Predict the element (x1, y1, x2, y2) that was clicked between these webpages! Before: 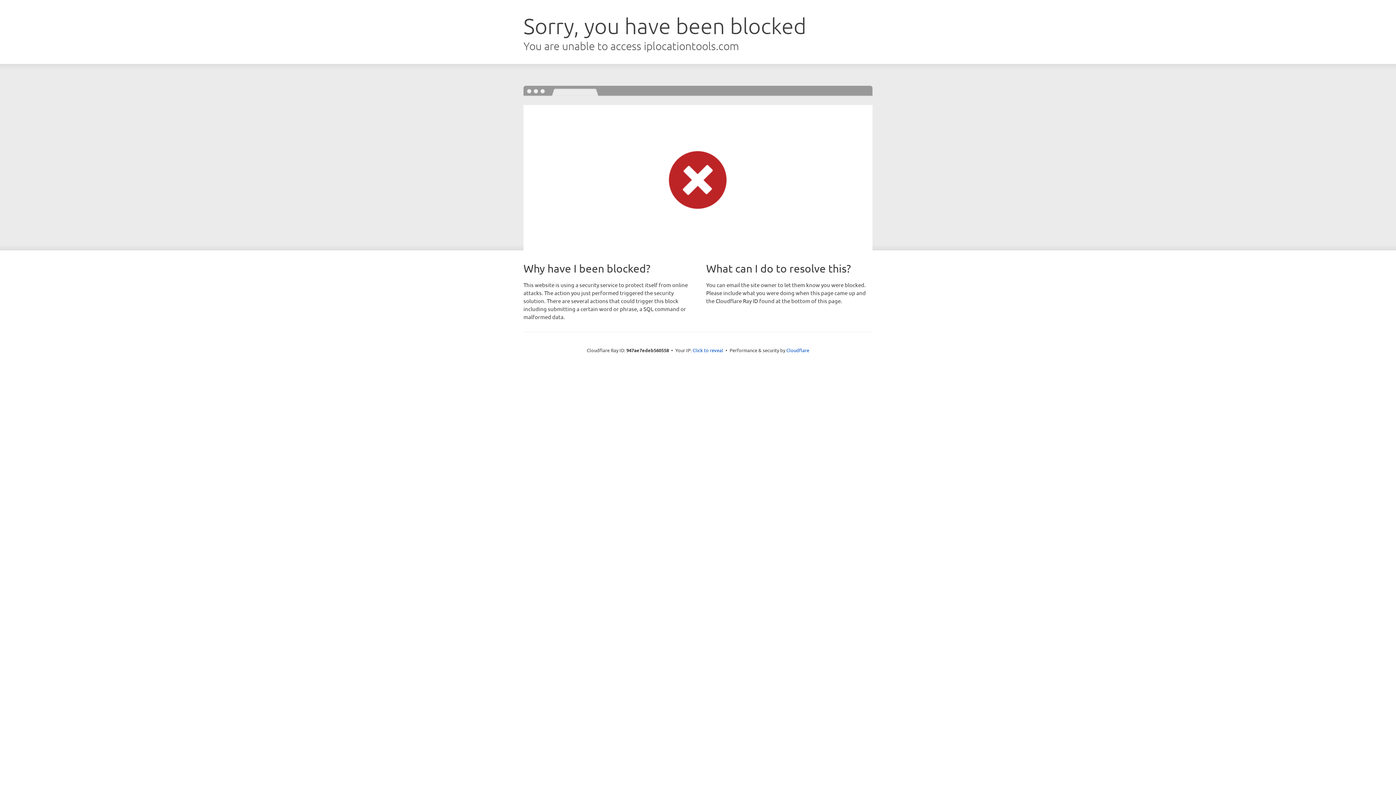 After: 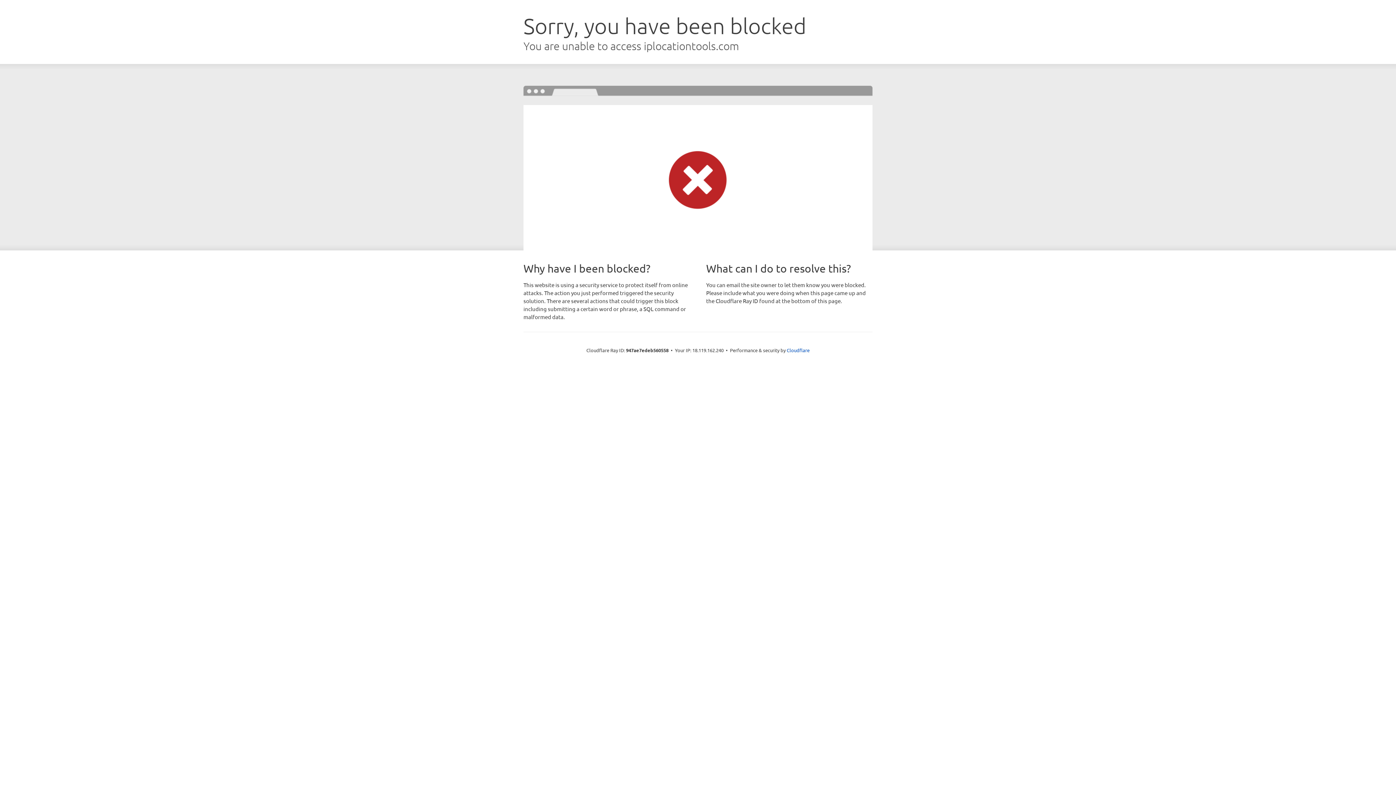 Action: bbox: (692, 346, 723, 353) label: Click to reveal